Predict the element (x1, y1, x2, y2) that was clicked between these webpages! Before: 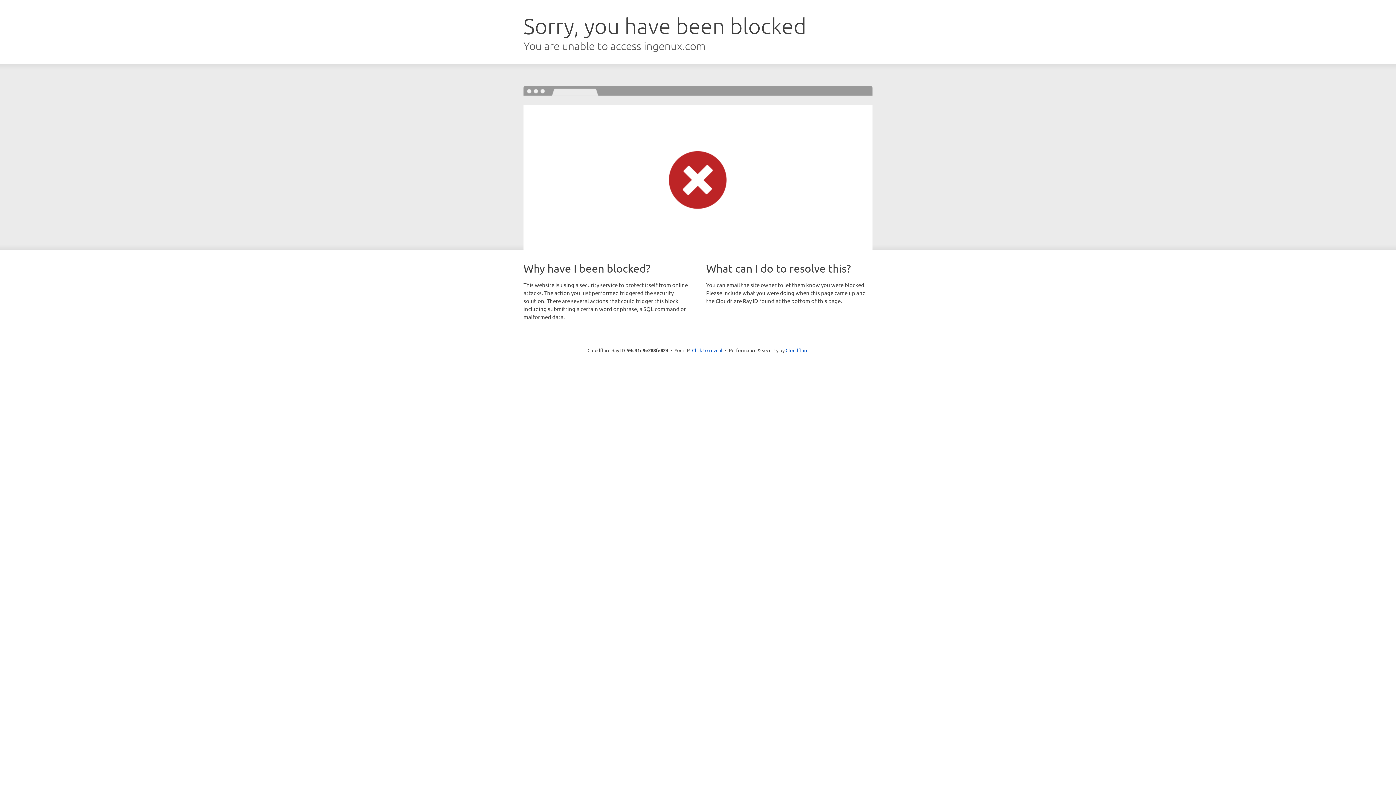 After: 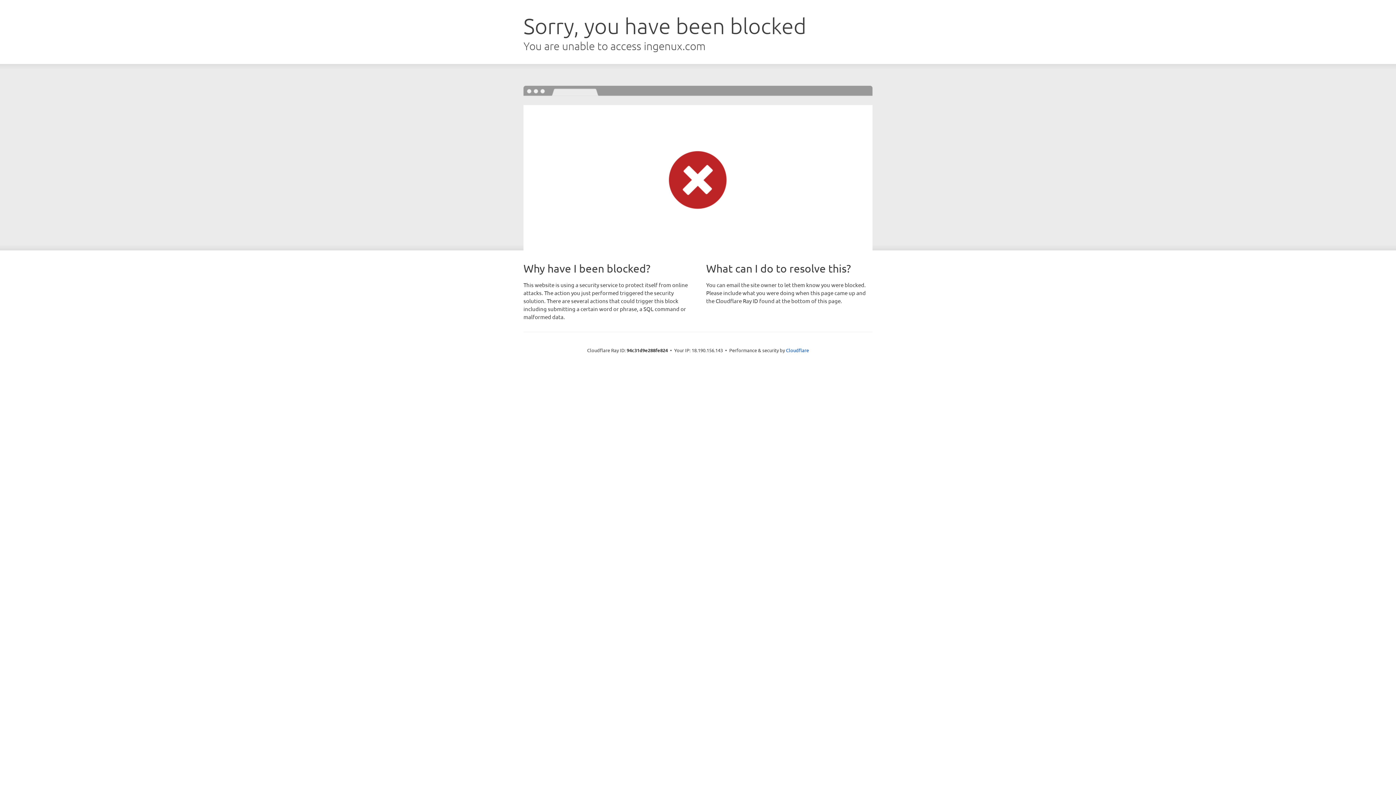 Action: bbox: (692, 346, 722, 353) label: Click to reveal